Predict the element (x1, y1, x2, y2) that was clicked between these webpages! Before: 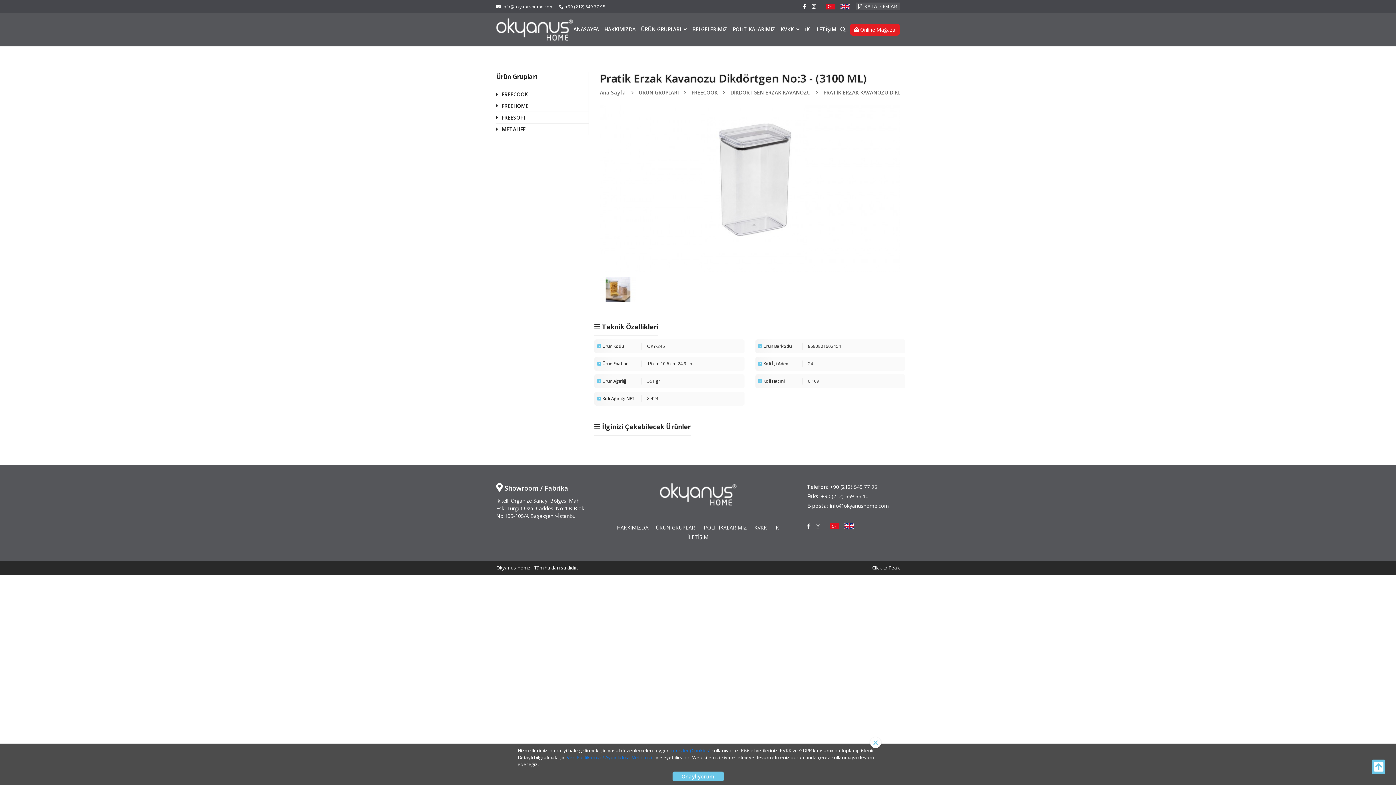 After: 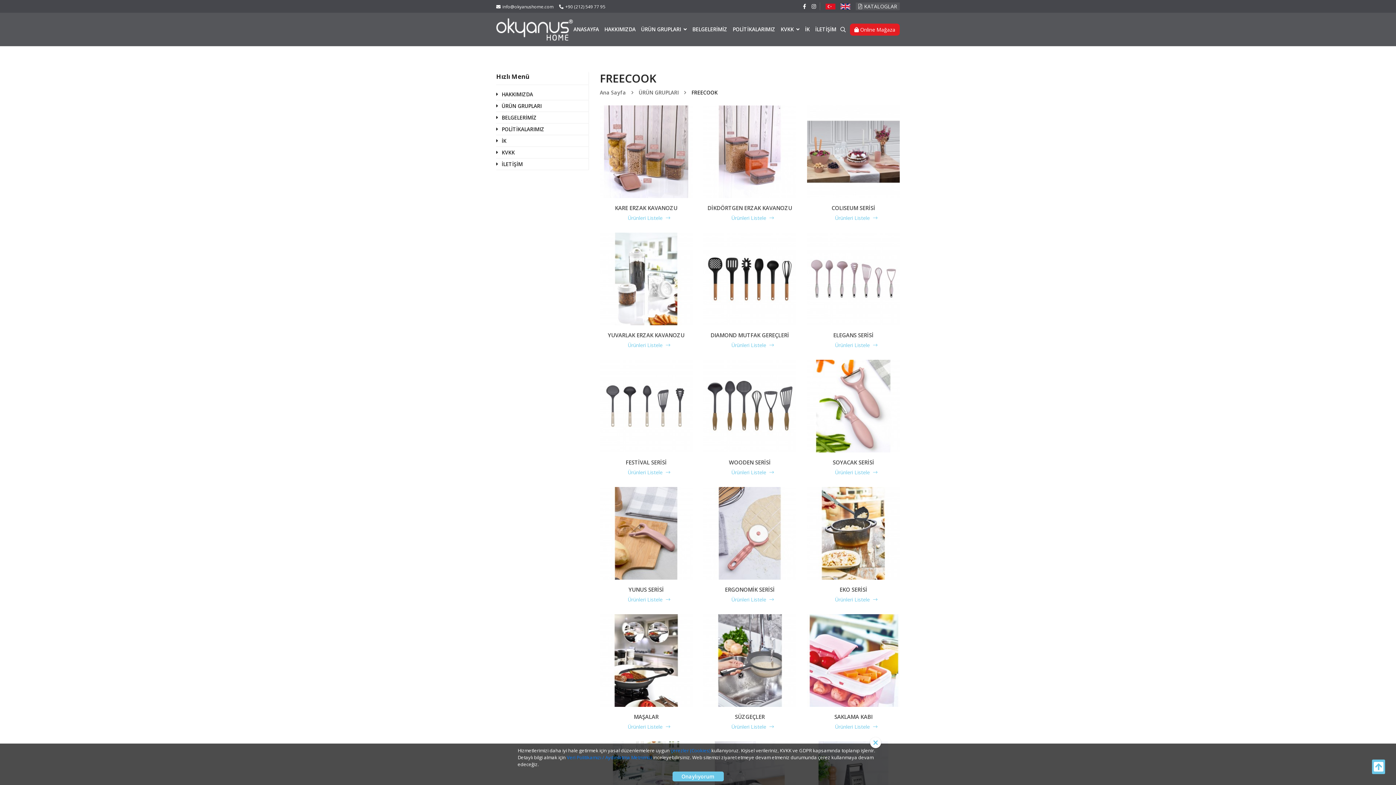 Action: bbox: (691, 88, 717, 96) label: FREECOOK